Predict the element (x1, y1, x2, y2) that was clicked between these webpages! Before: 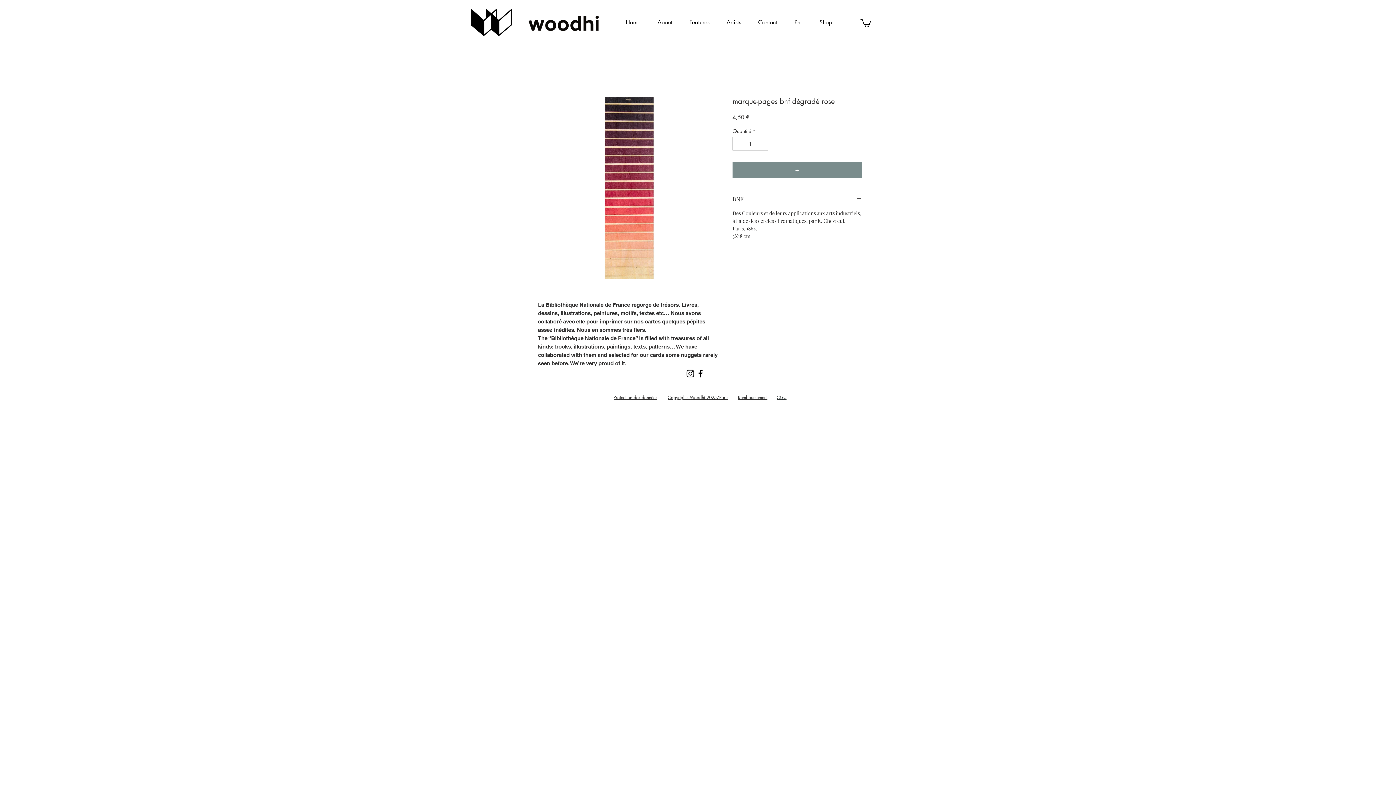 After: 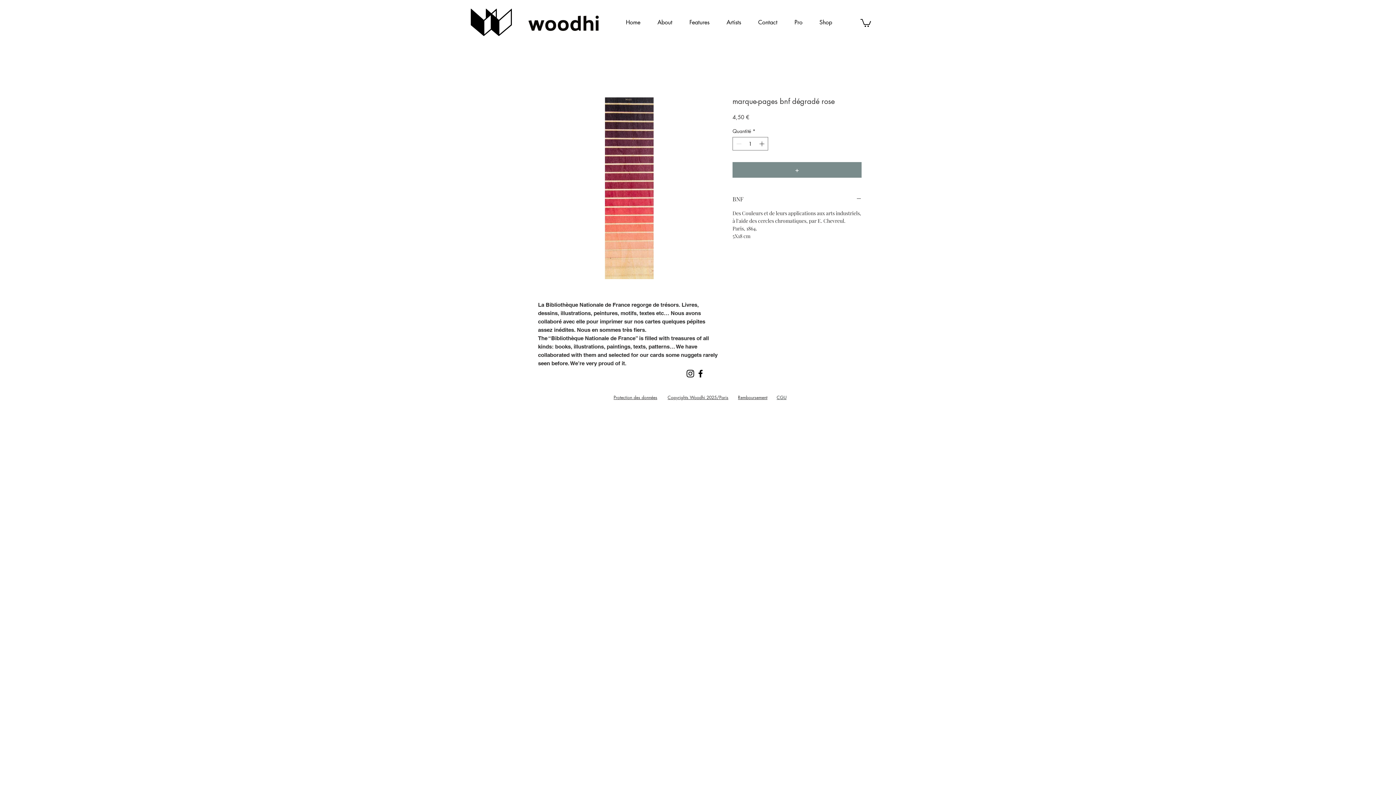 Action: bbox: (860, 18, 871, 27)